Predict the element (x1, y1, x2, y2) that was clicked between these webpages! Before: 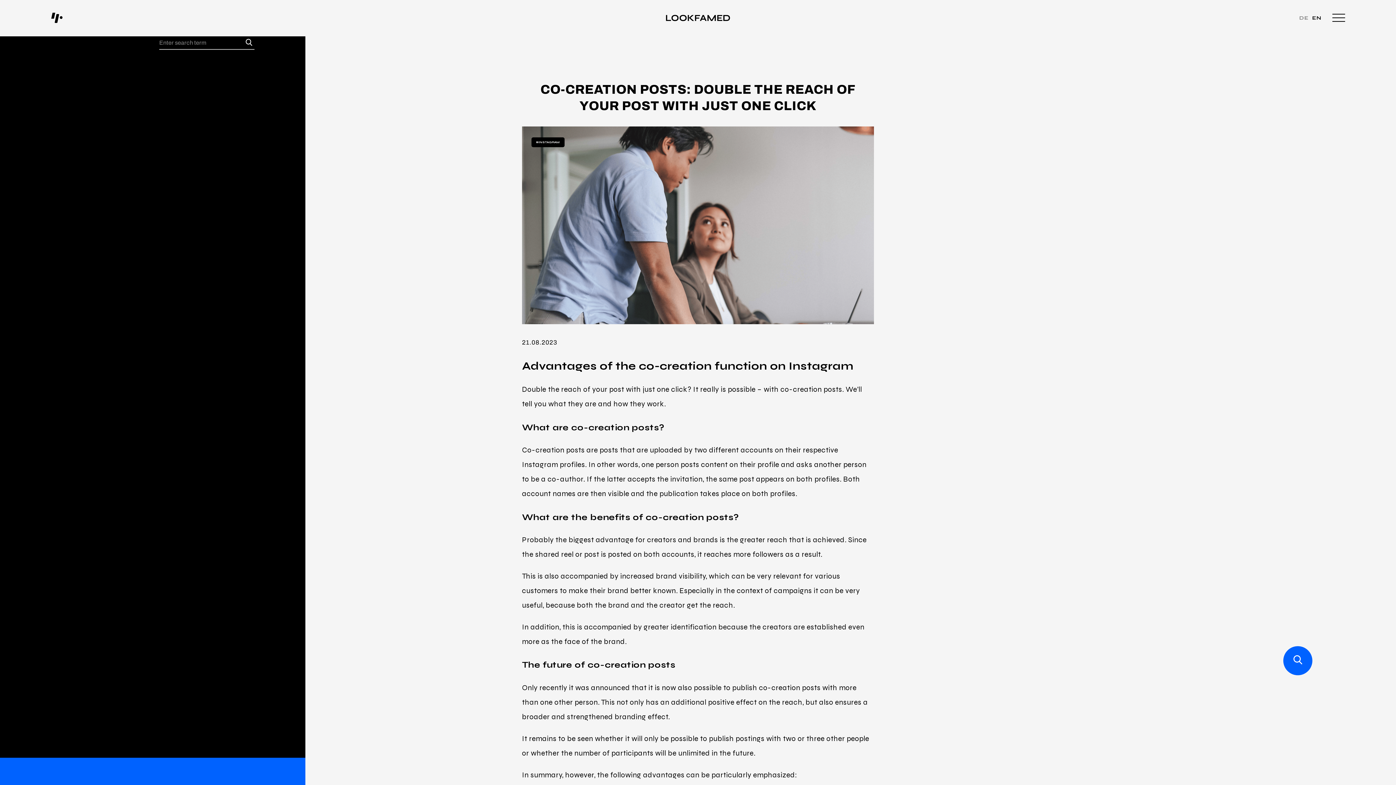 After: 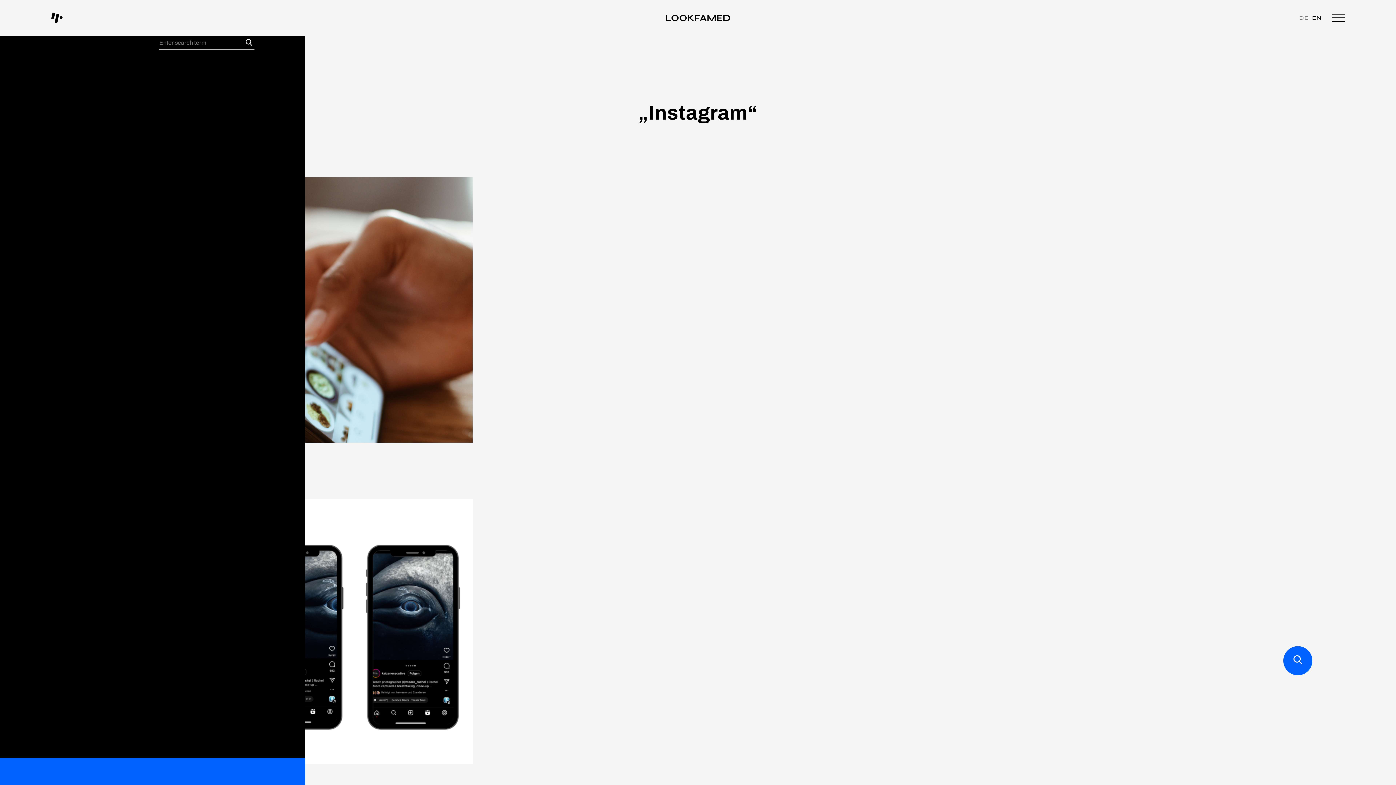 Action: label: #INSTAGRAM bbox: (531, 137, 564, 147)